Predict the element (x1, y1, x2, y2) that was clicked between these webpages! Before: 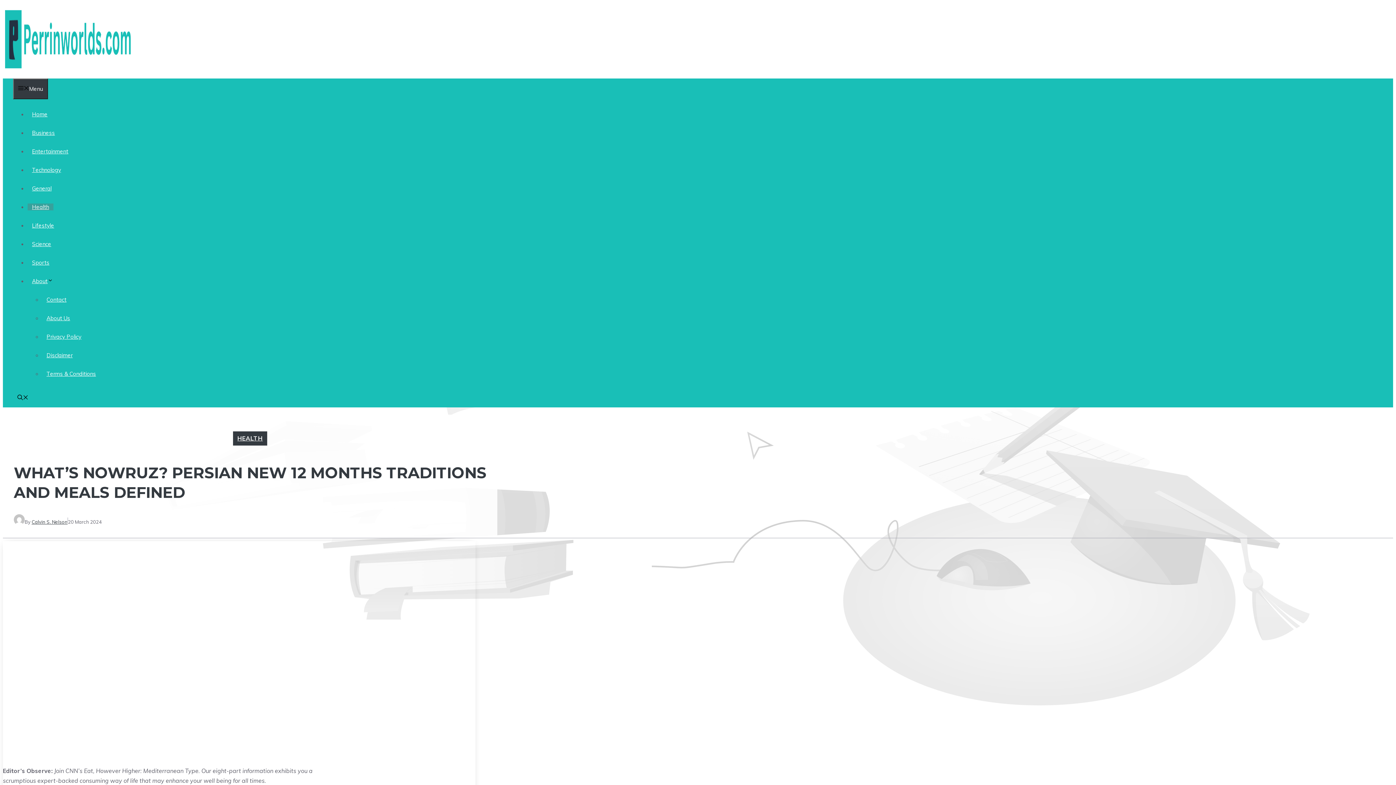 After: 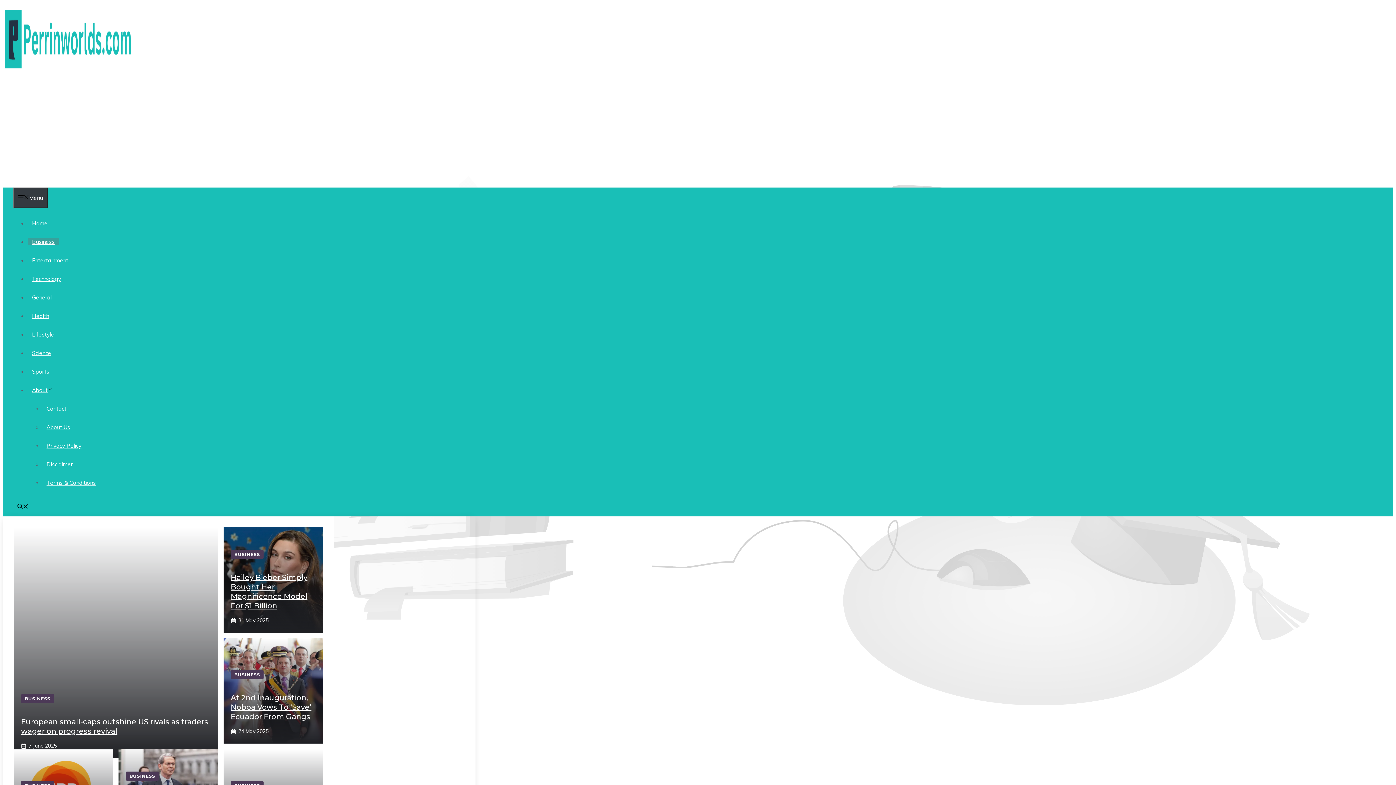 Action: label: Business bbox: (27, 129, 59, 136)